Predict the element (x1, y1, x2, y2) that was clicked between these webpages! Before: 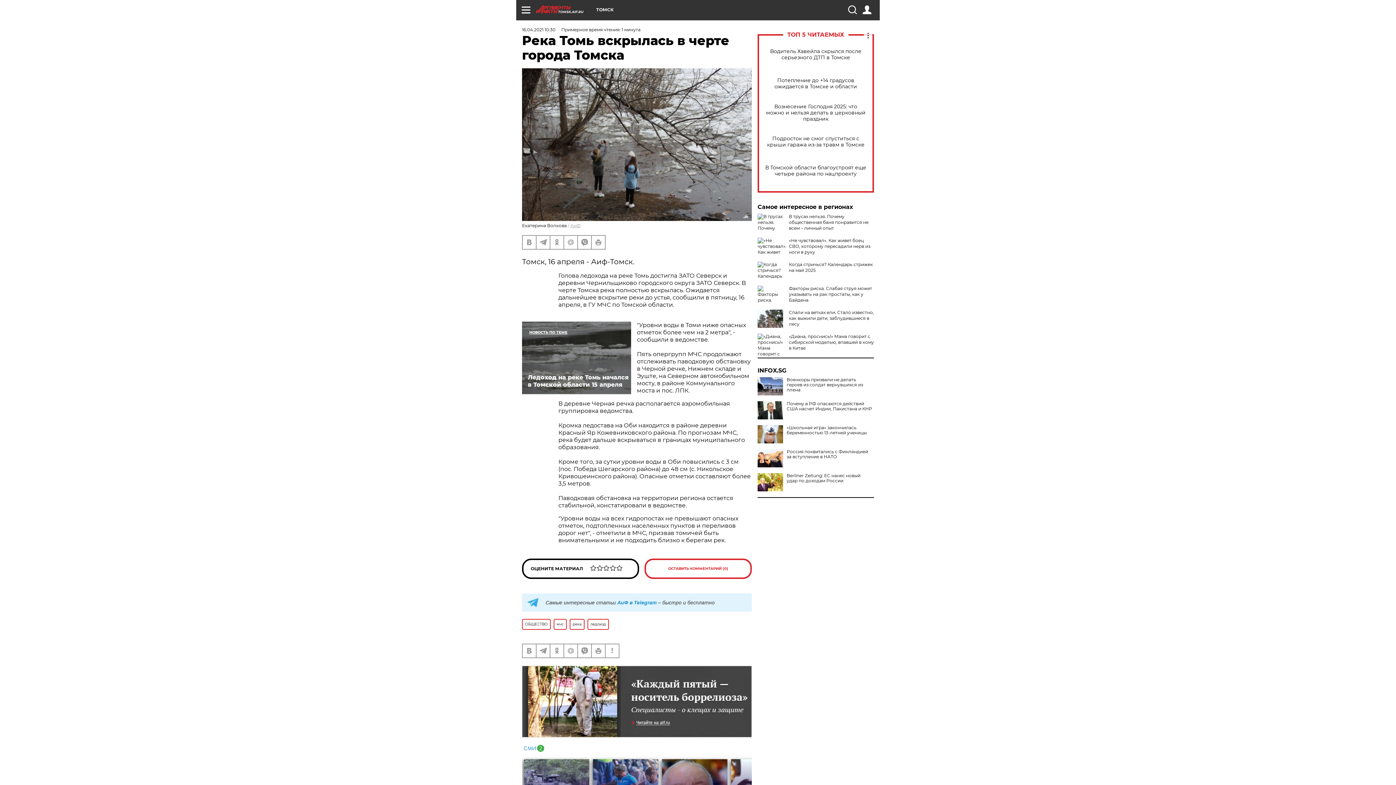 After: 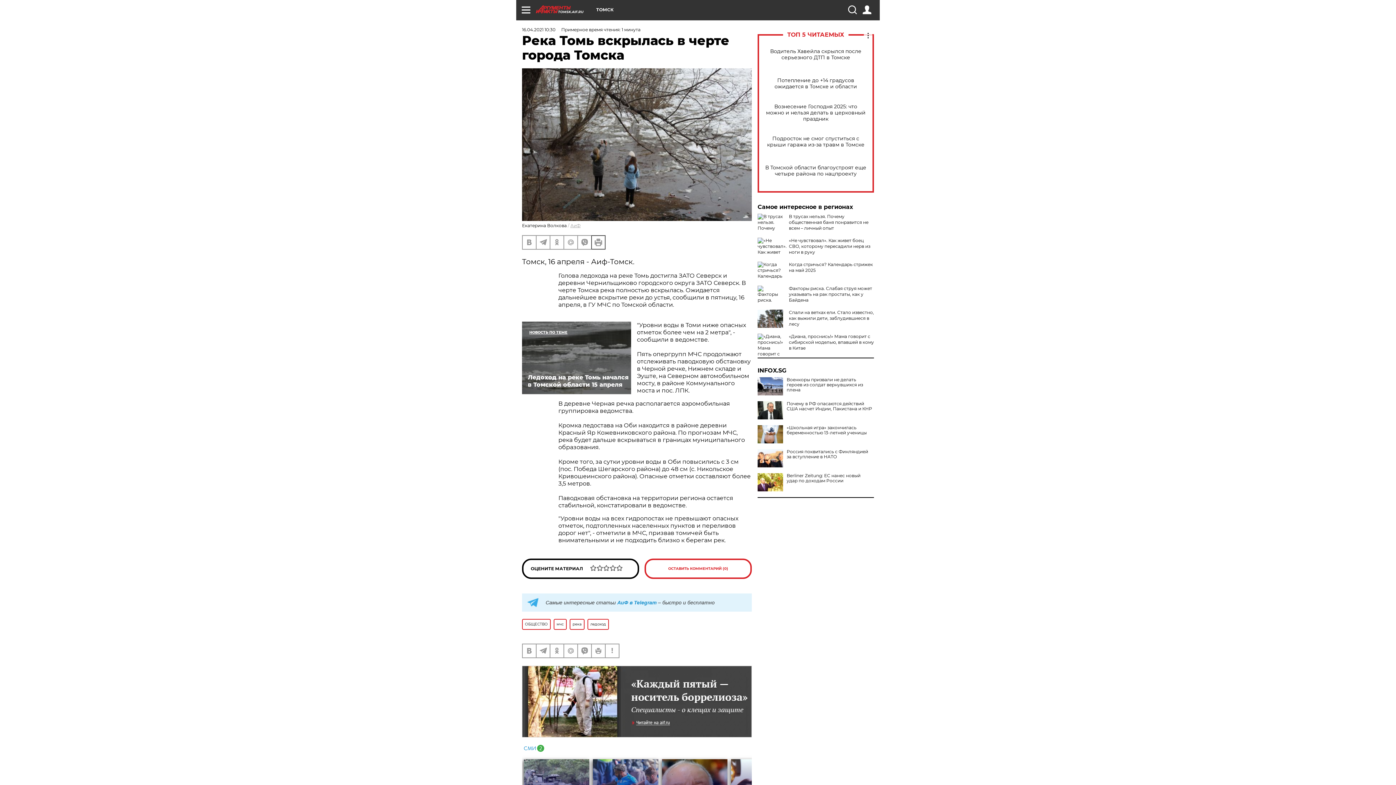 Action: bbox: (592, 235, 605, 248)